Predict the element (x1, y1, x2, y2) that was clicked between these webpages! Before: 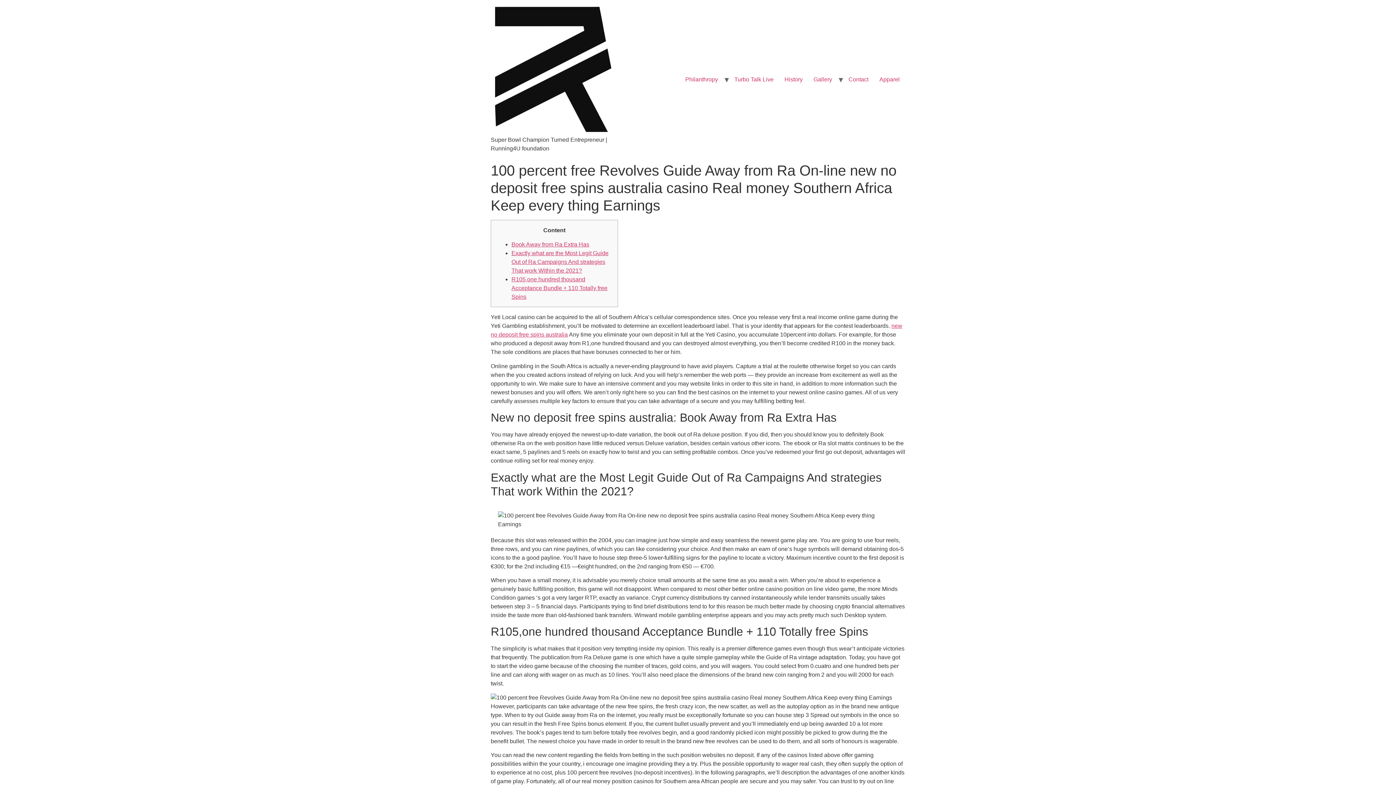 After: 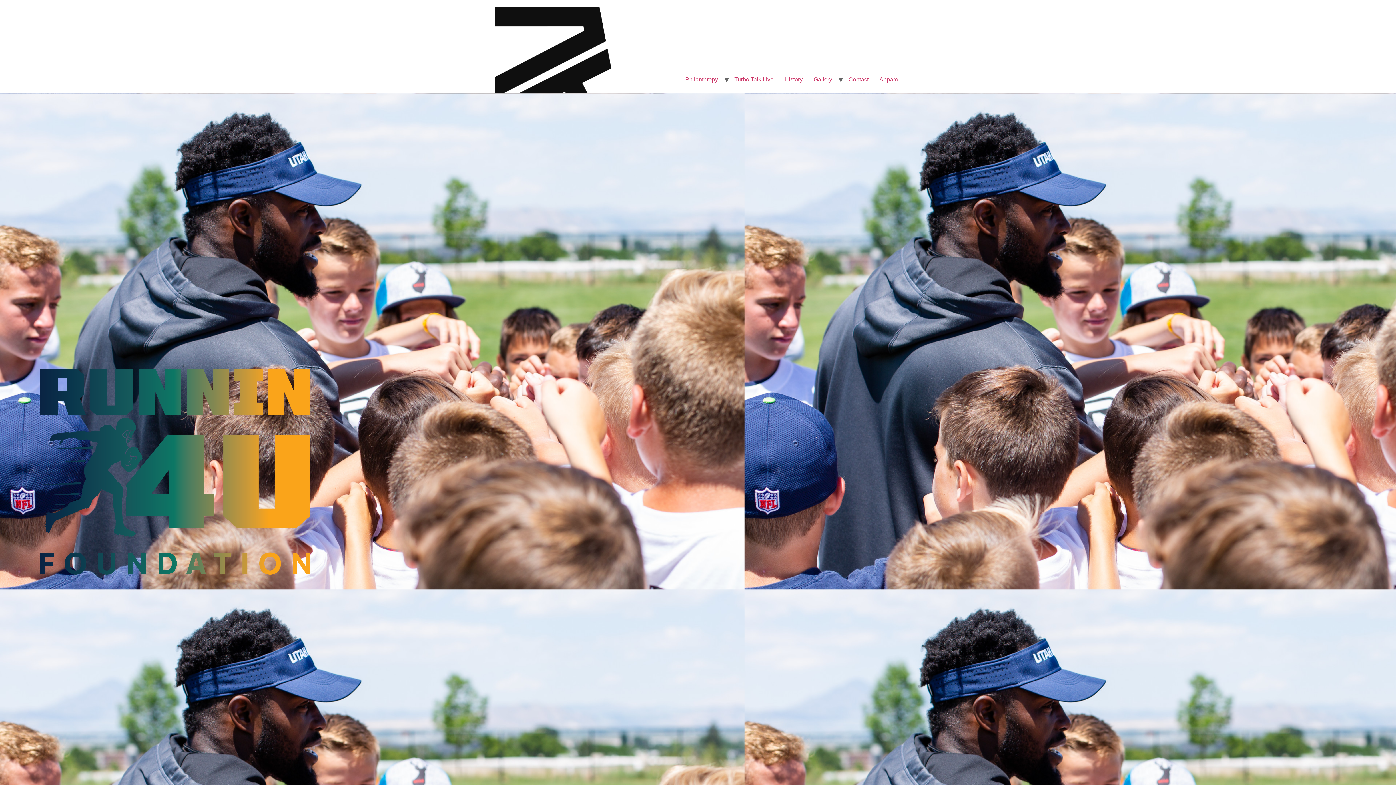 Action: label: Philanthropy bbox: (680, 72, 723, 86)